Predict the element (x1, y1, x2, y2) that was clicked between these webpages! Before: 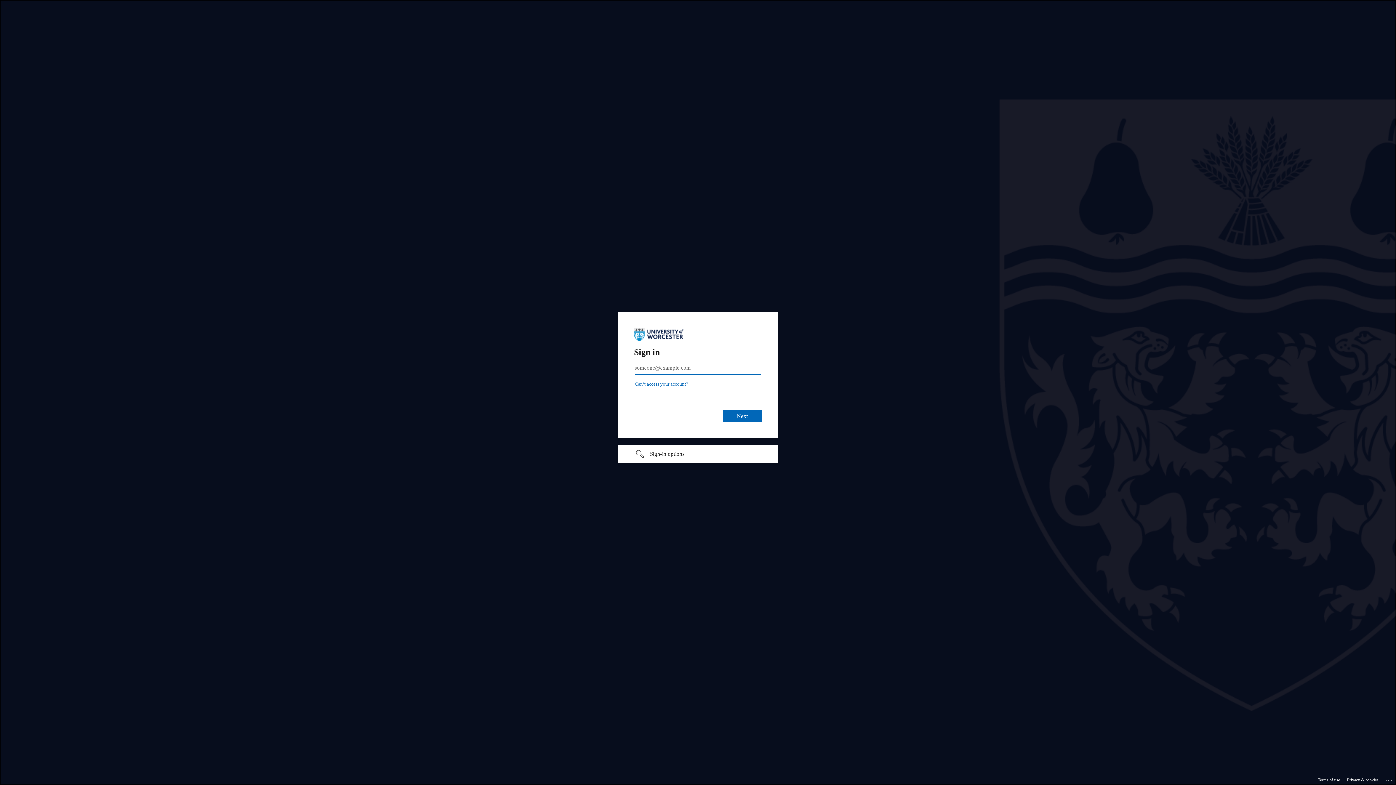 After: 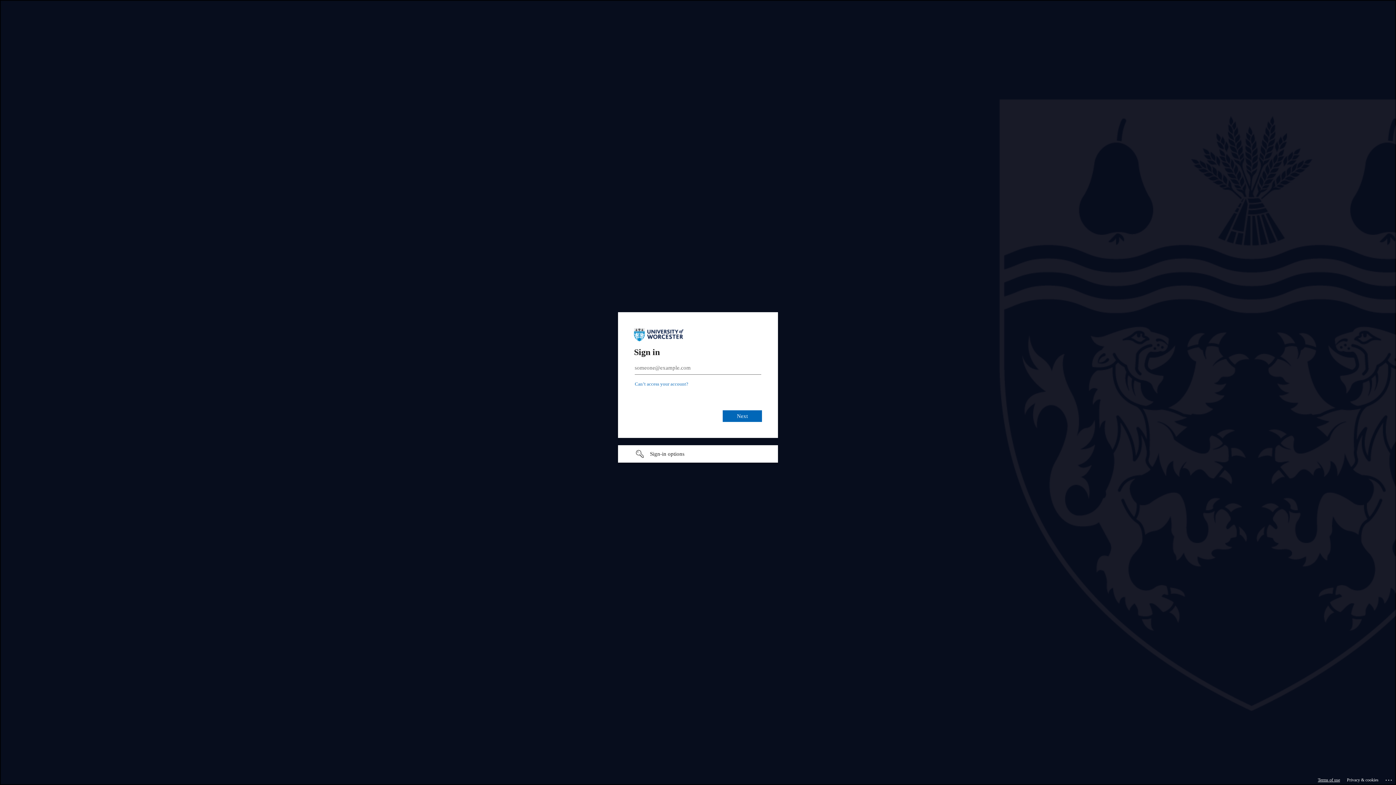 Action: bbox: (1318, 775, 1340, 785) label: Terms of use